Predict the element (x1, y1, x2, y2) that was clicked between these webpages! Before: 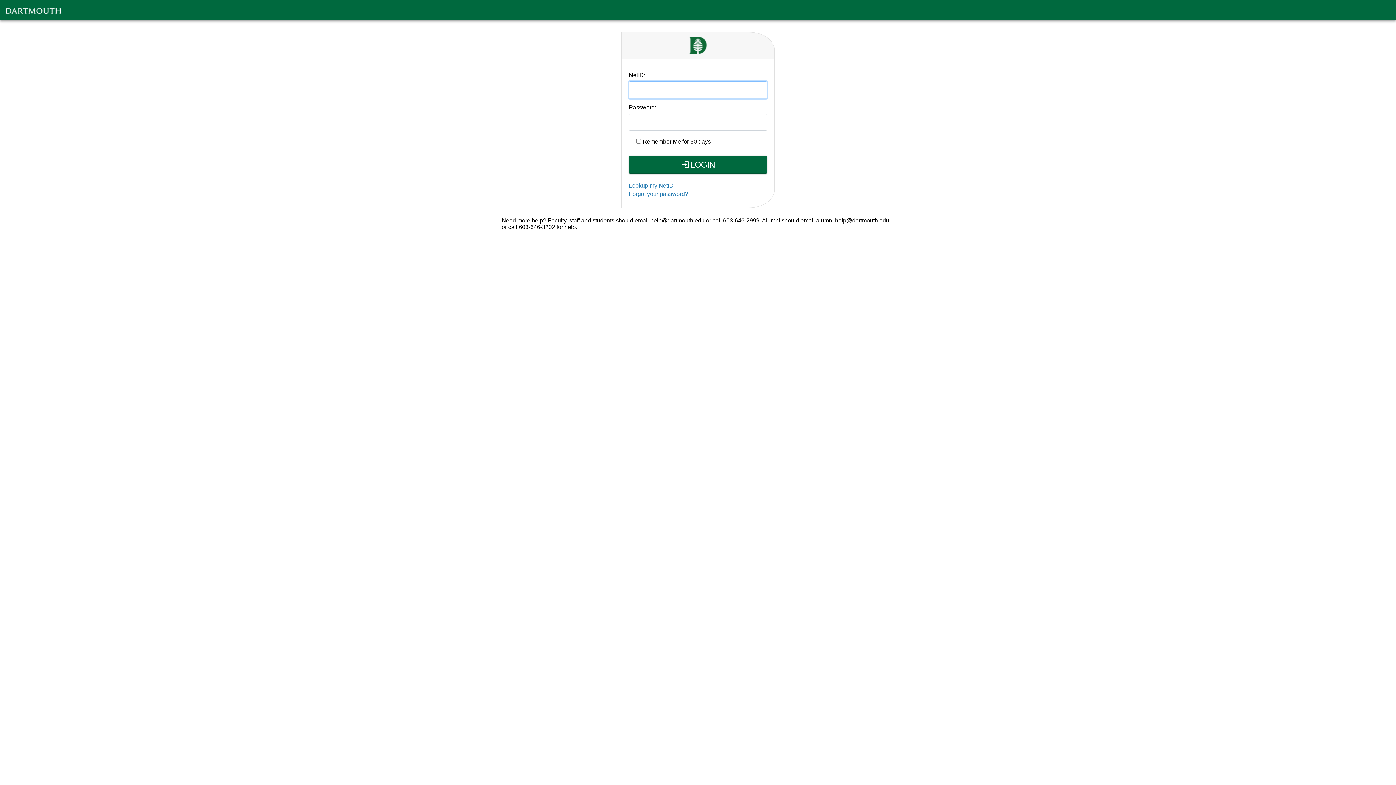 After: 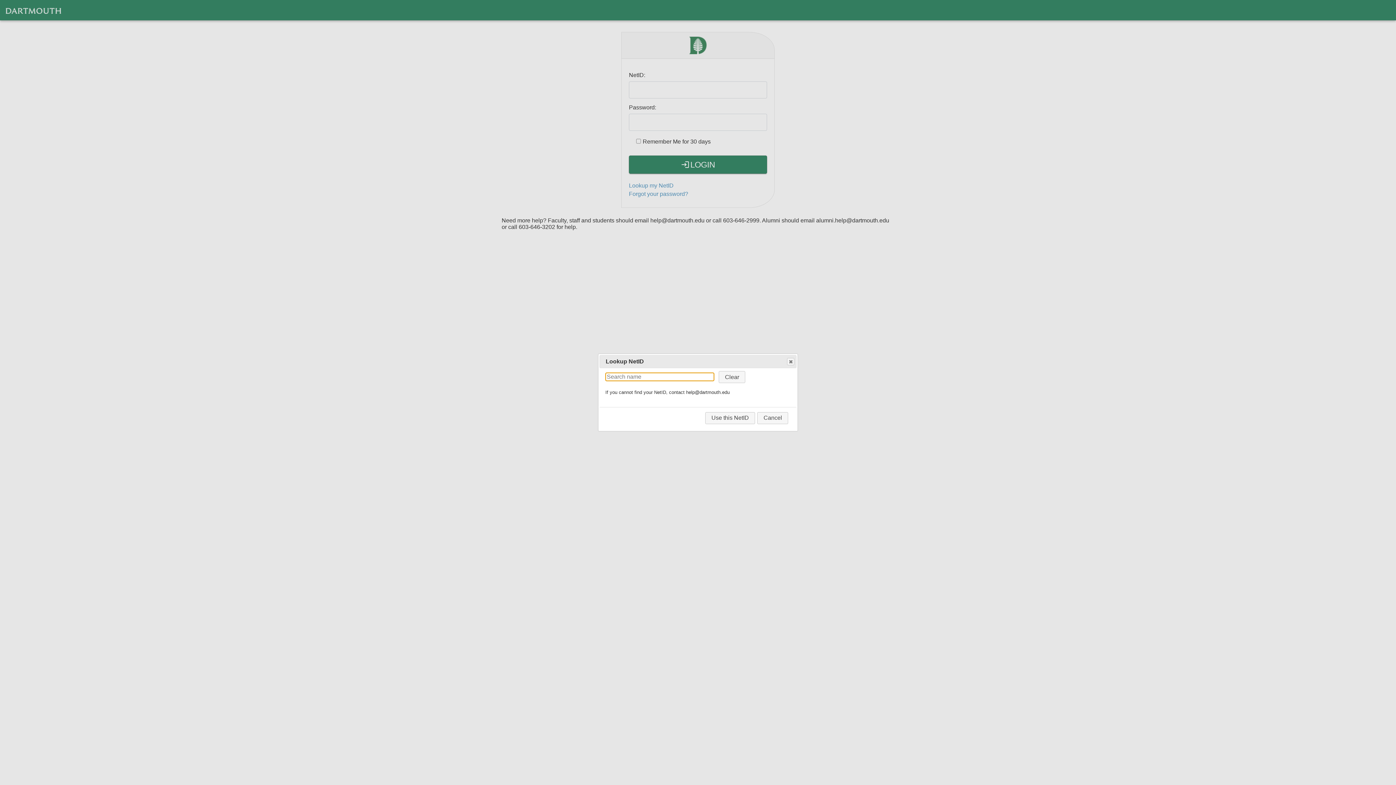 Action: label: Lookup my NetID bbox: (629, 182, 673, 188)